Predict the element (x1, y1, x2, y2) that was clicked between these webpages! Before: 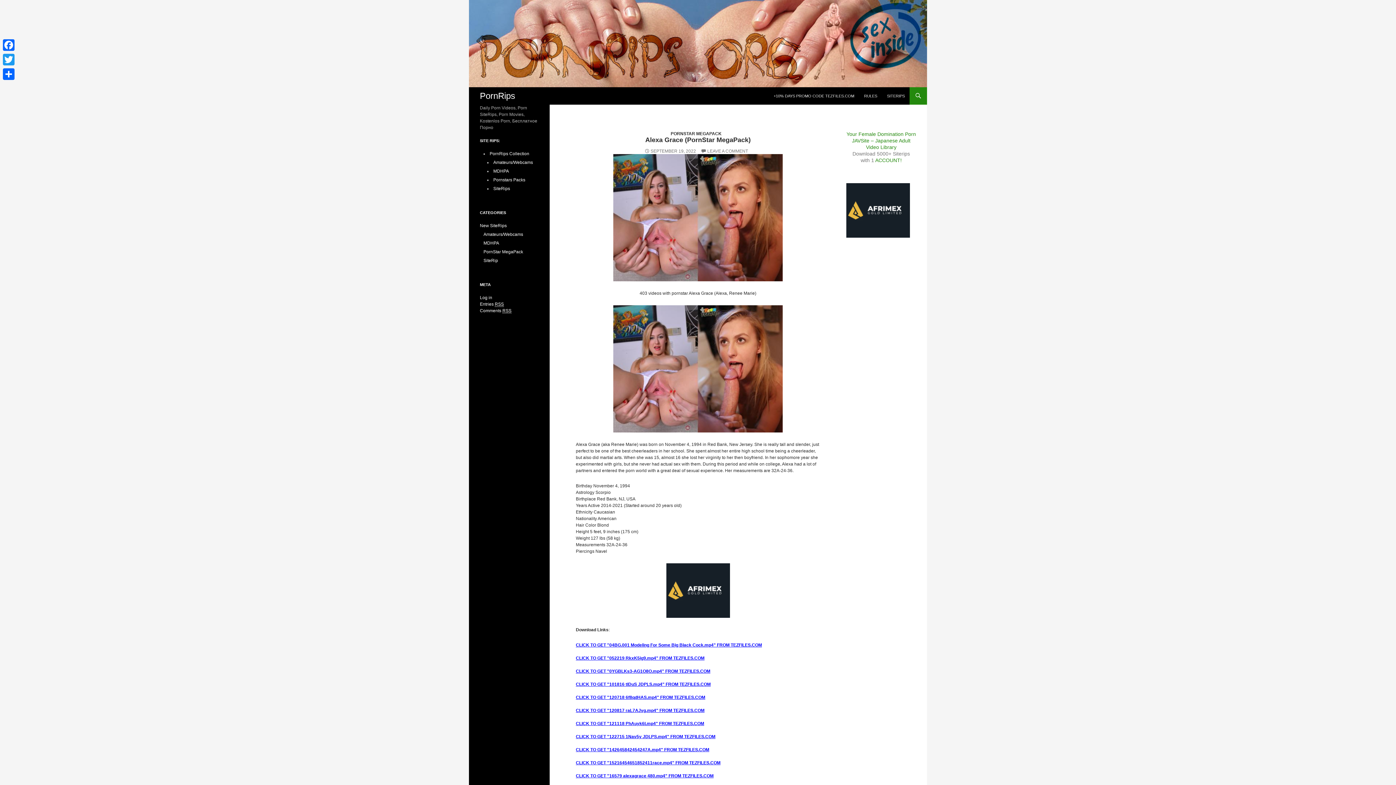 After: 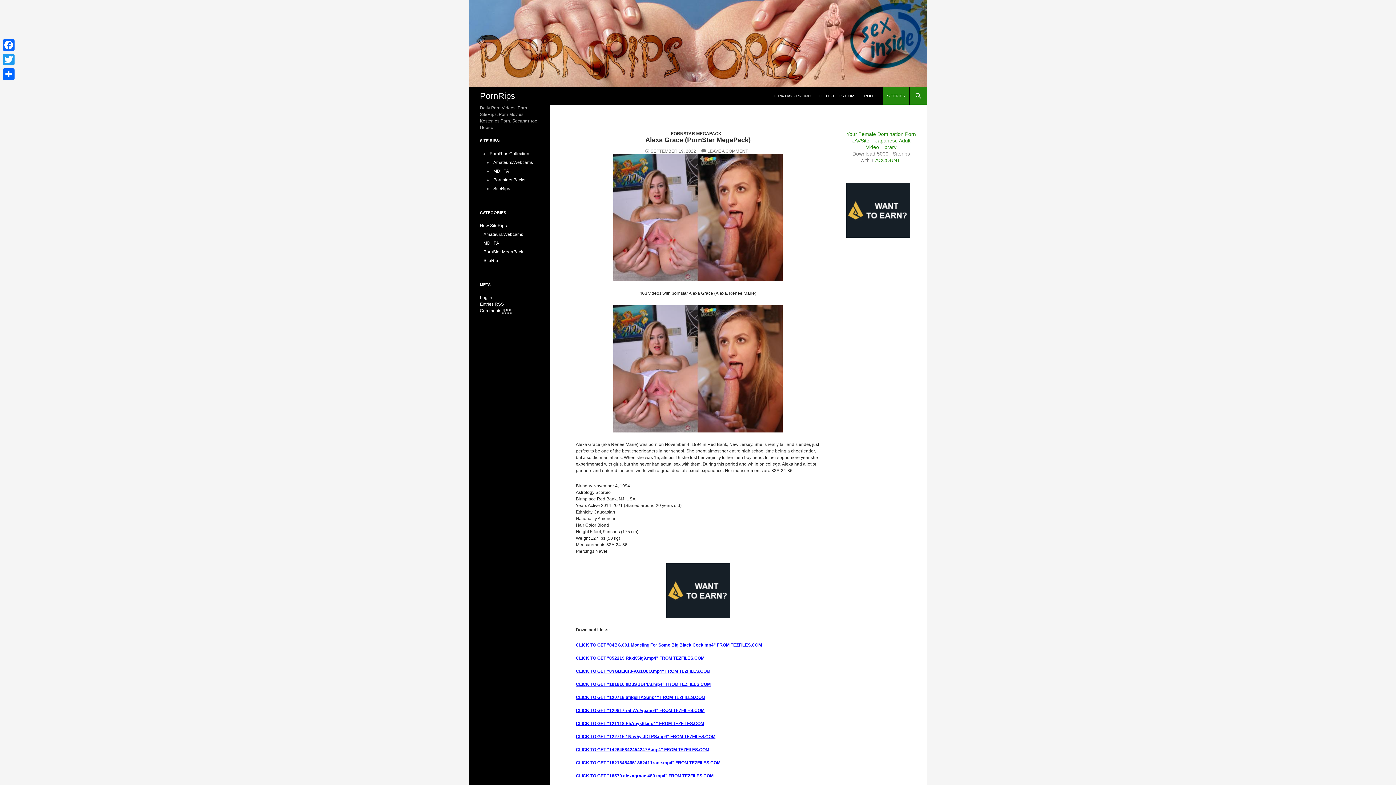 Action: label: SITERIPS bbox: (882, 87, 909, 104)